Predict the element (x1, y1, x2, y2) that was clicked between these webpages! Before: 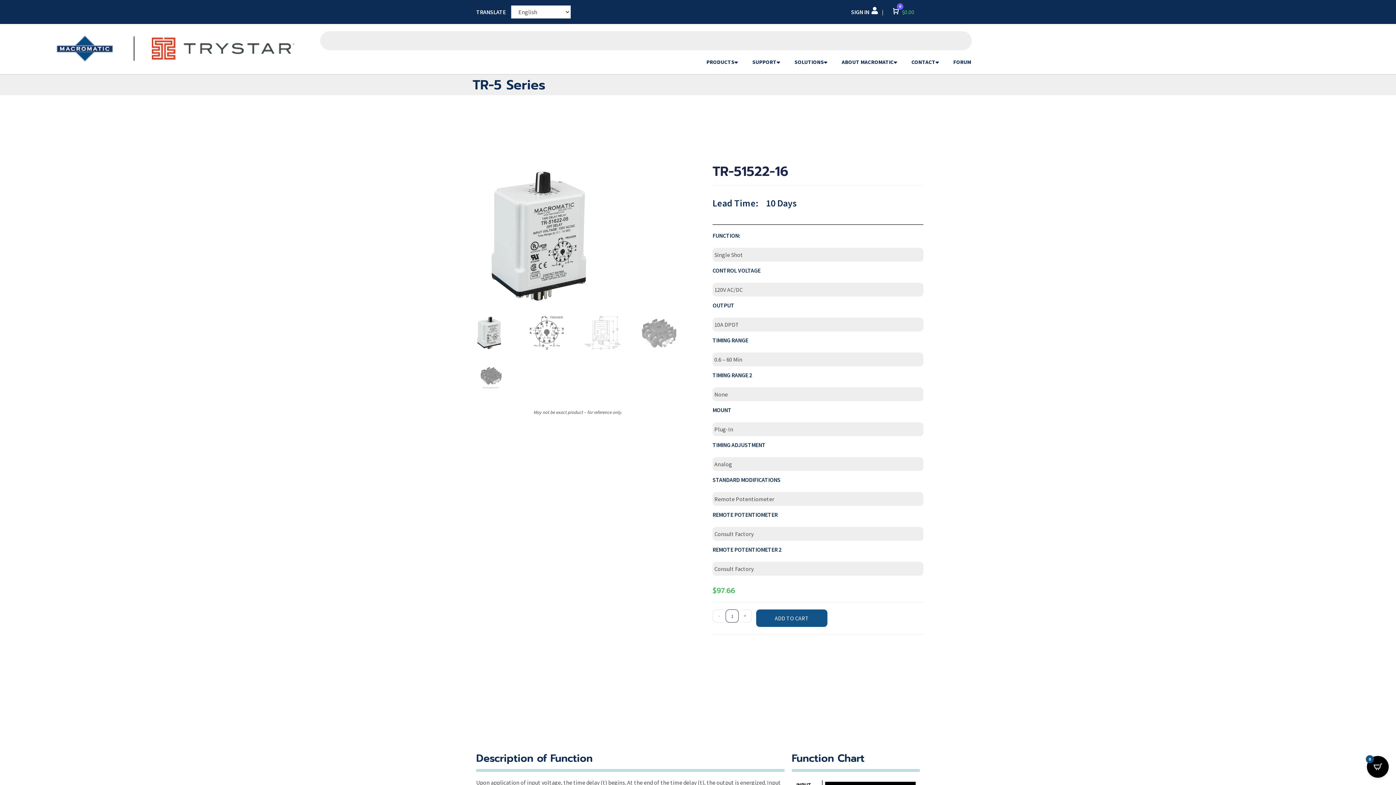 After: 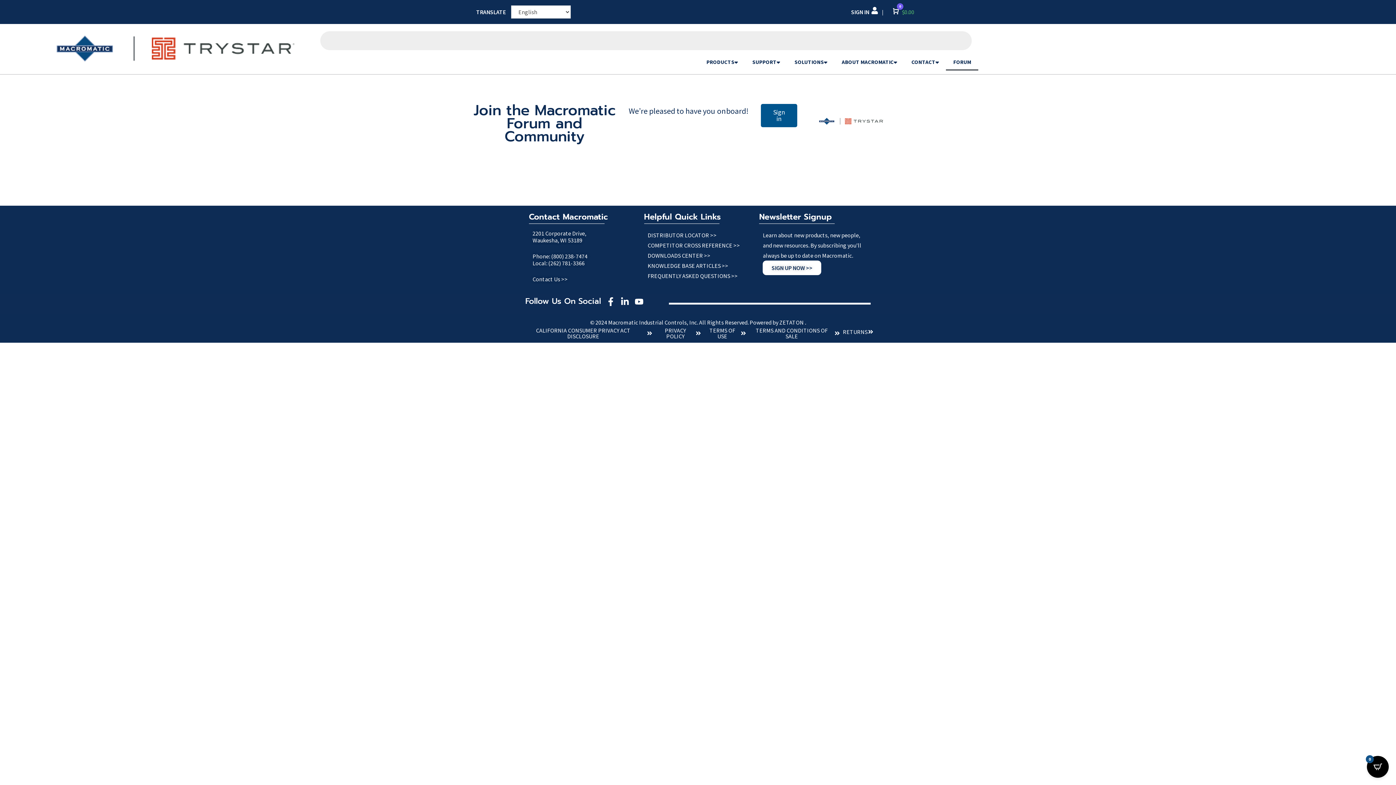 Action: bbox: (946, 53, 978, 70) label: FORUM